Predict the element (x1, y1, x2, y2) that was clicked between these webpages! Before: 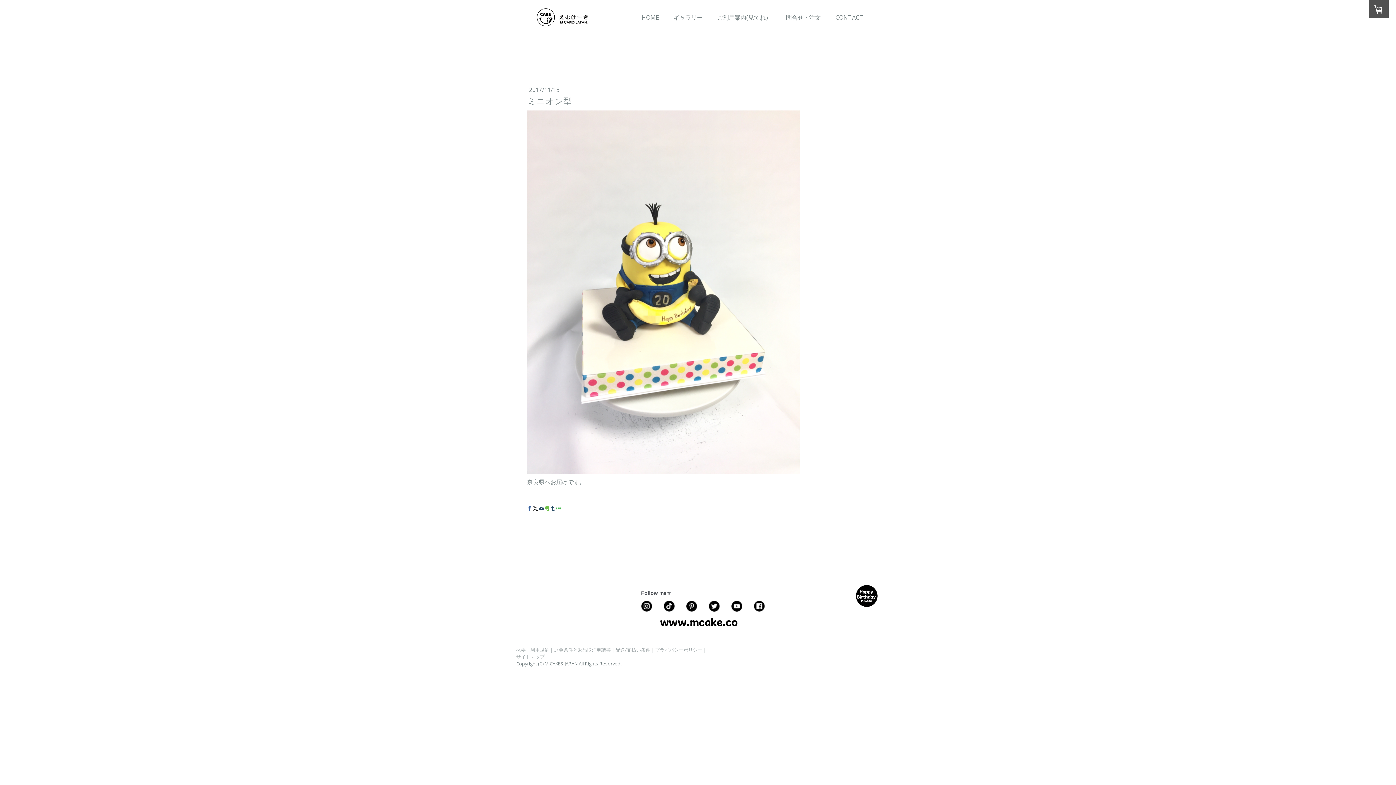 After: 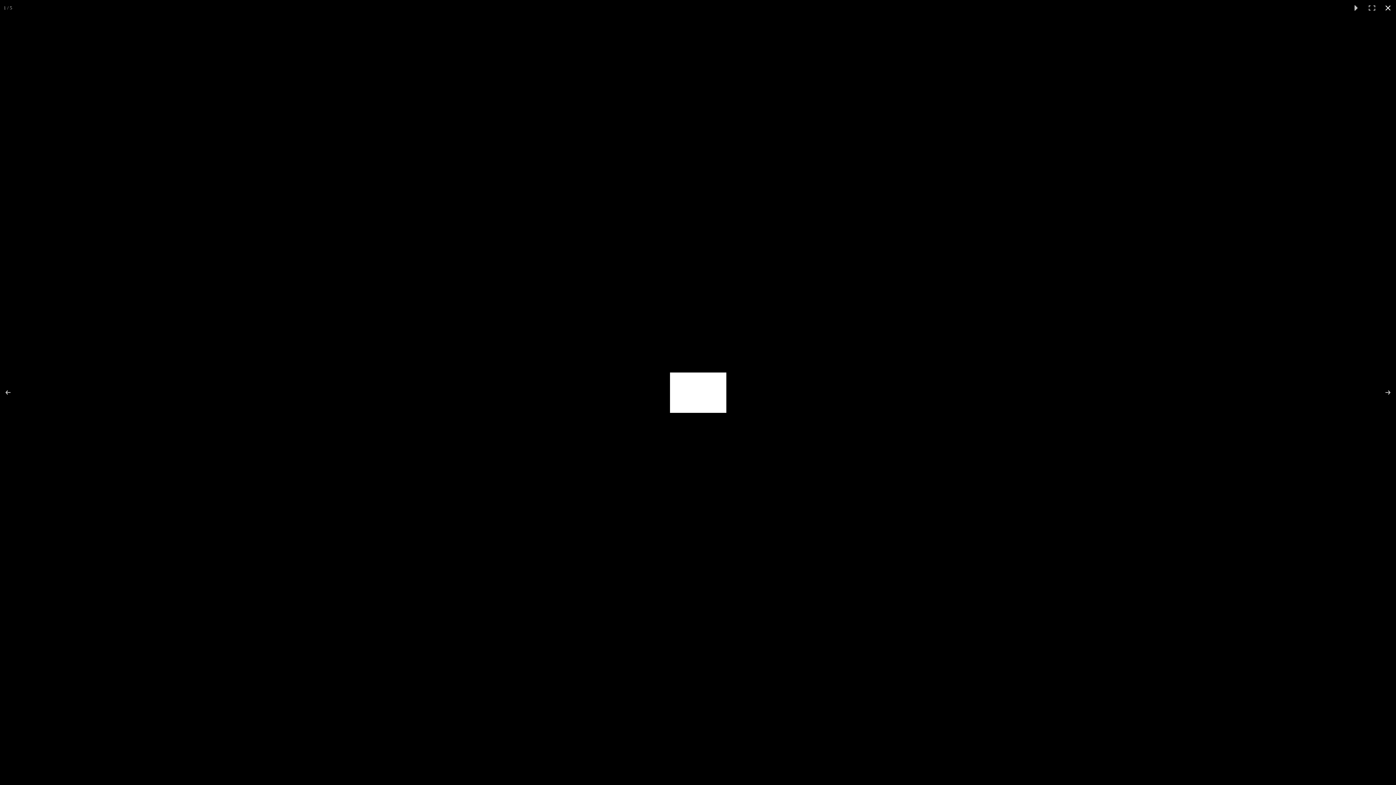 Action: bbox: (652, 605, 663, 613)